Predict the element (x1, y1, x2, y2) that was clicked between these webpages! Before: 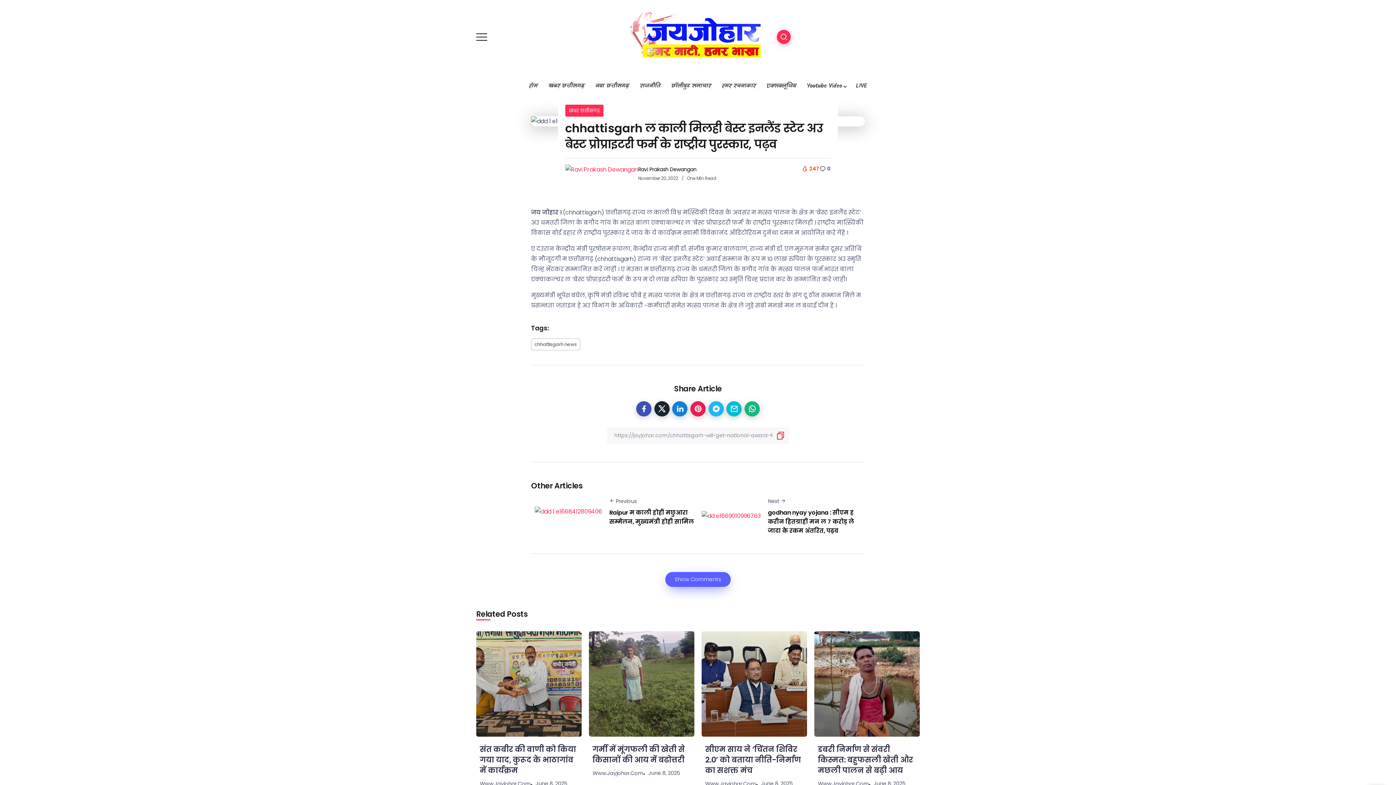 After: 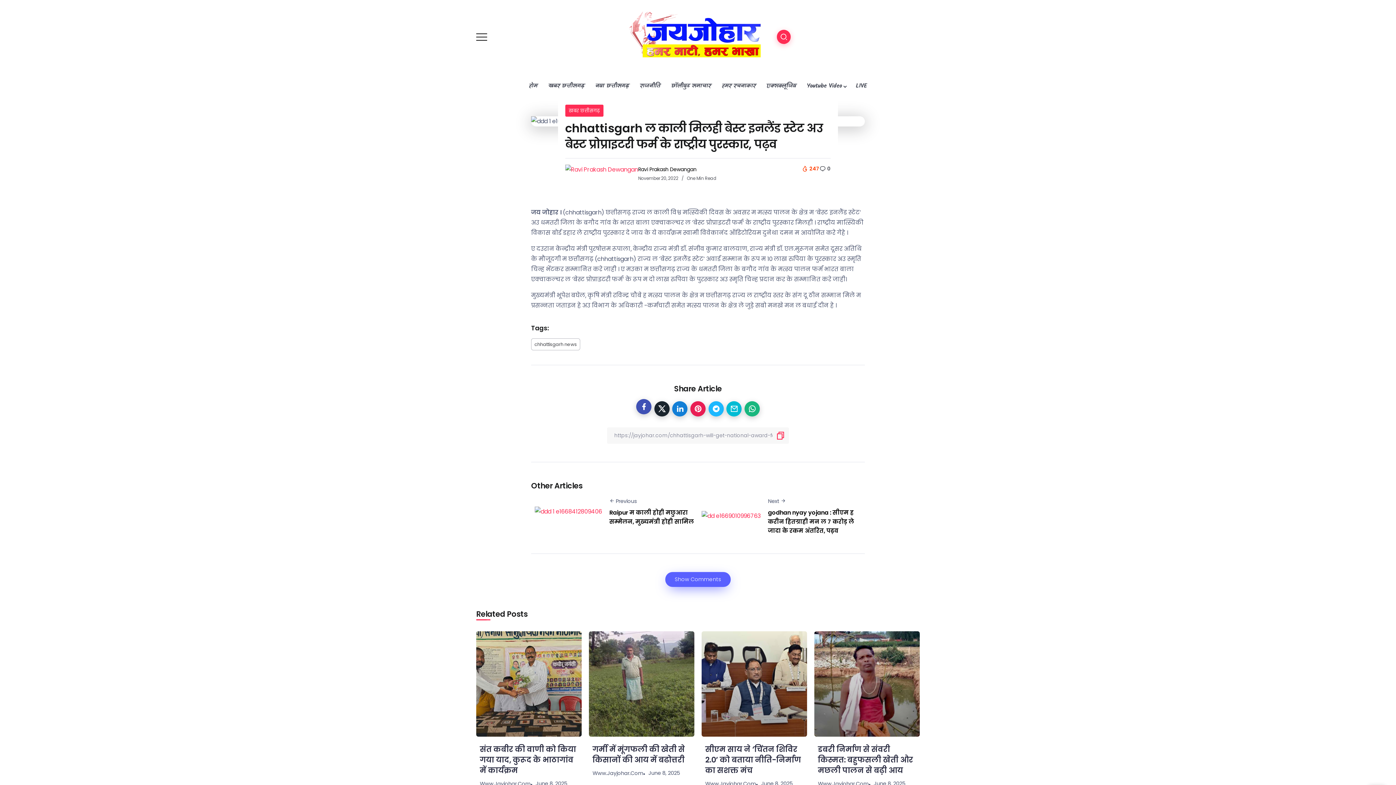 Action: bbox: (636, 401, 651, 416)